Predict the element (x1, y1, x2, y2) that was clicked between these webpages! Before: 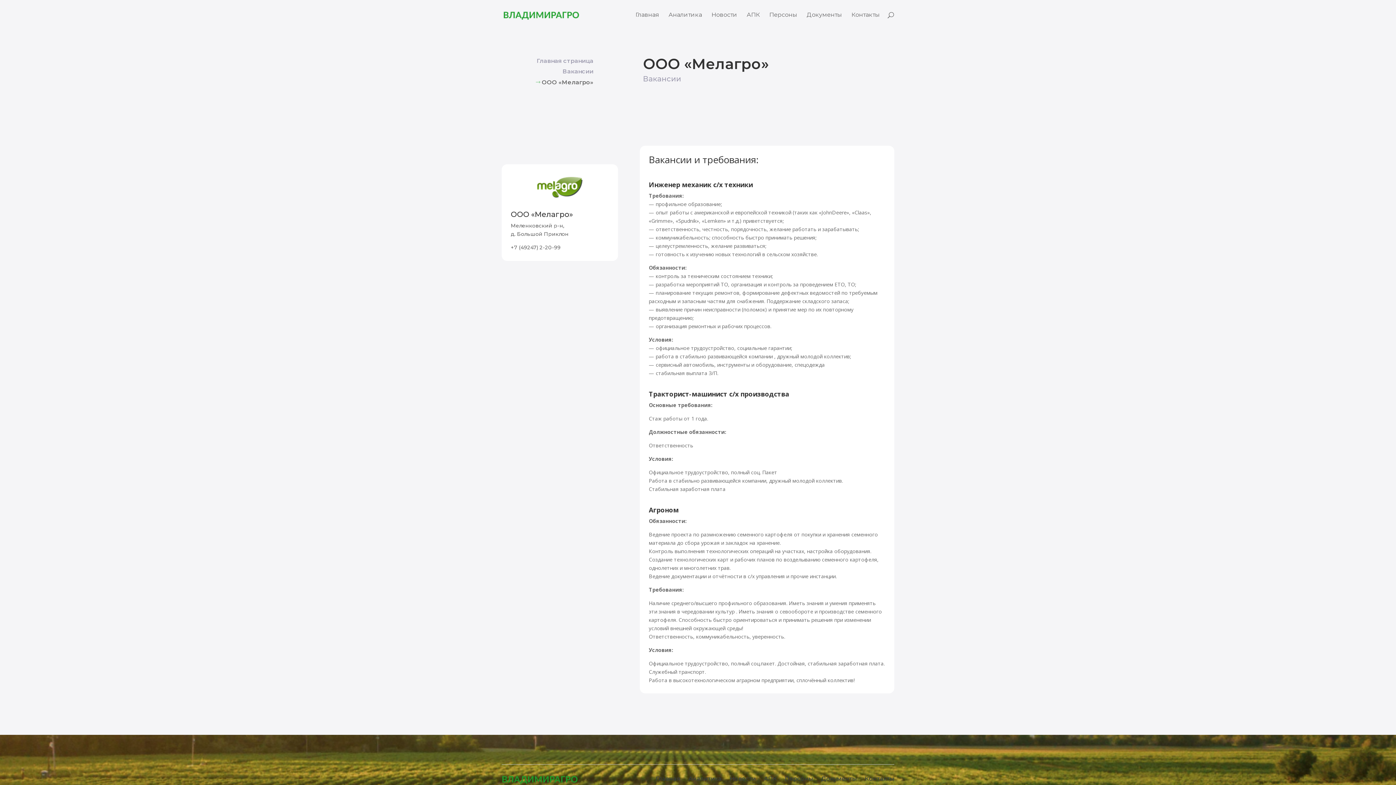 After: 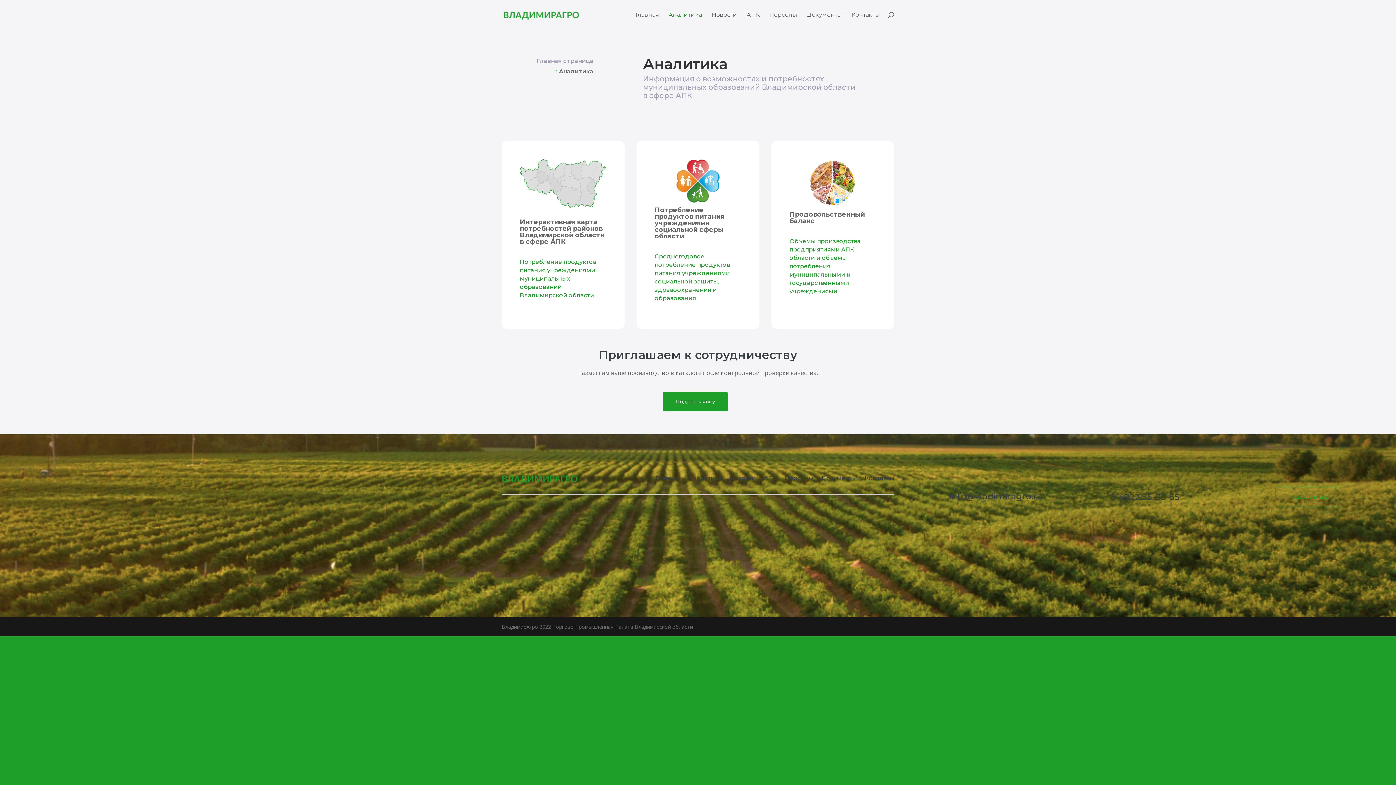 Action: label: Аналитика bbox: (668, 12, 702, 29)